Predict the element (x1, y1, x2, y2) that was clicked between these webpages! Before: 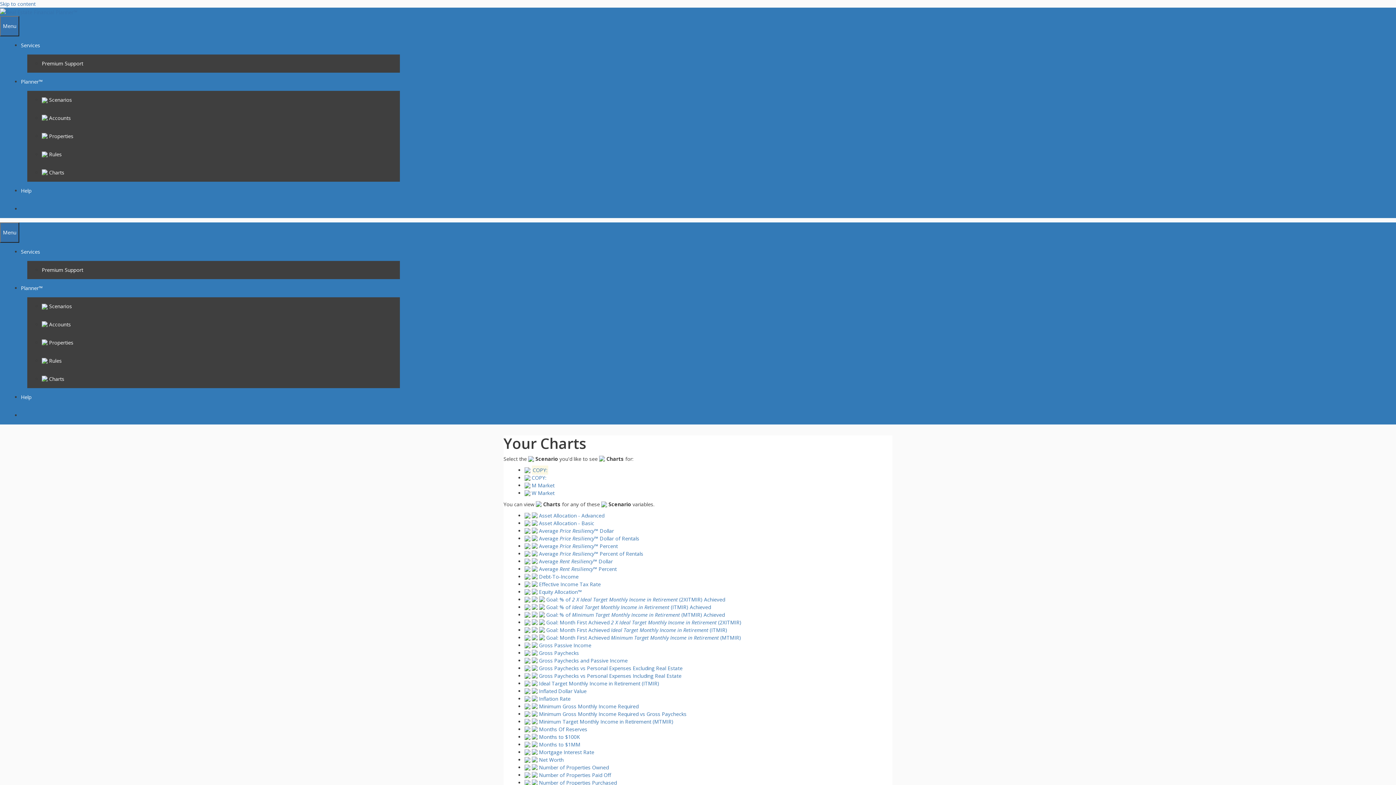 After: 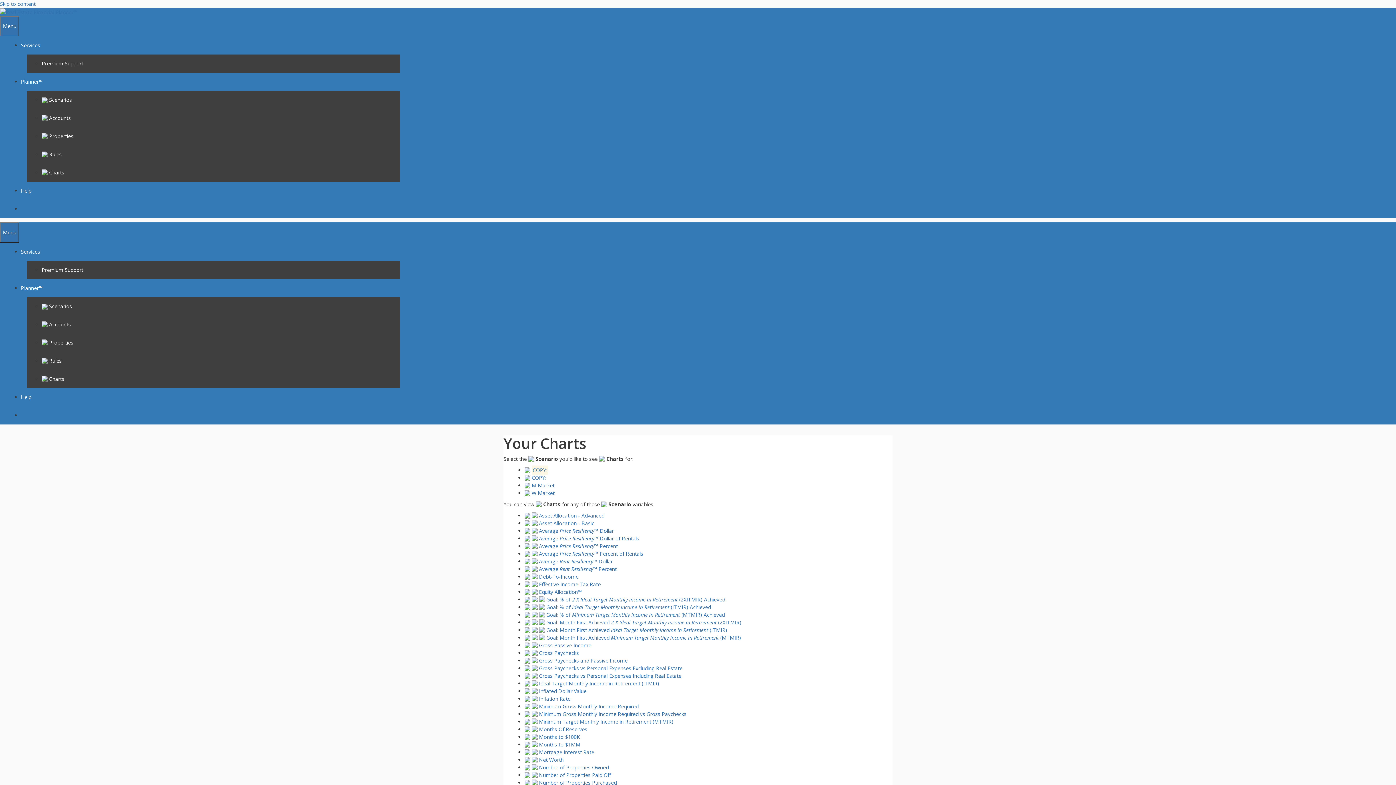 Action: bbox: (539, 733, 580, 740) label: Months to $100K